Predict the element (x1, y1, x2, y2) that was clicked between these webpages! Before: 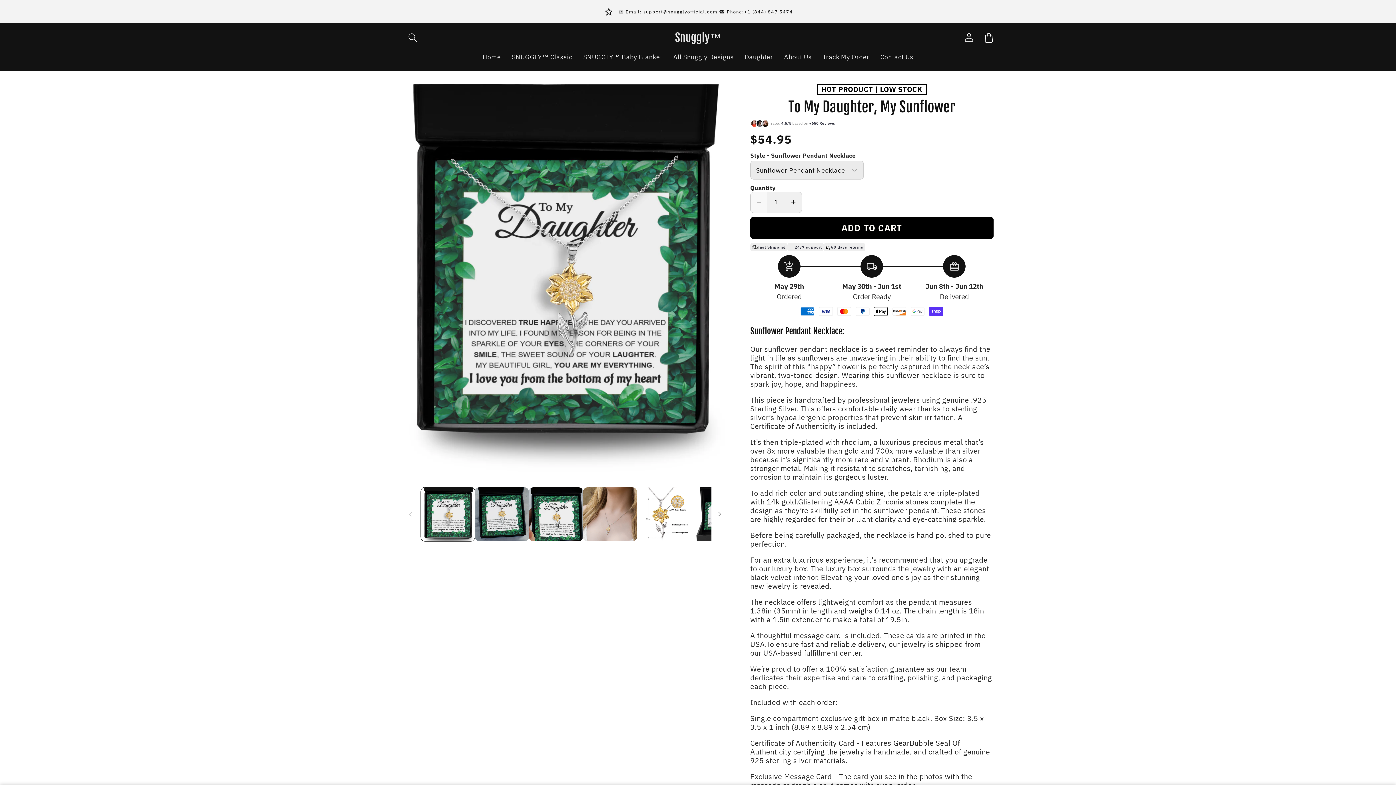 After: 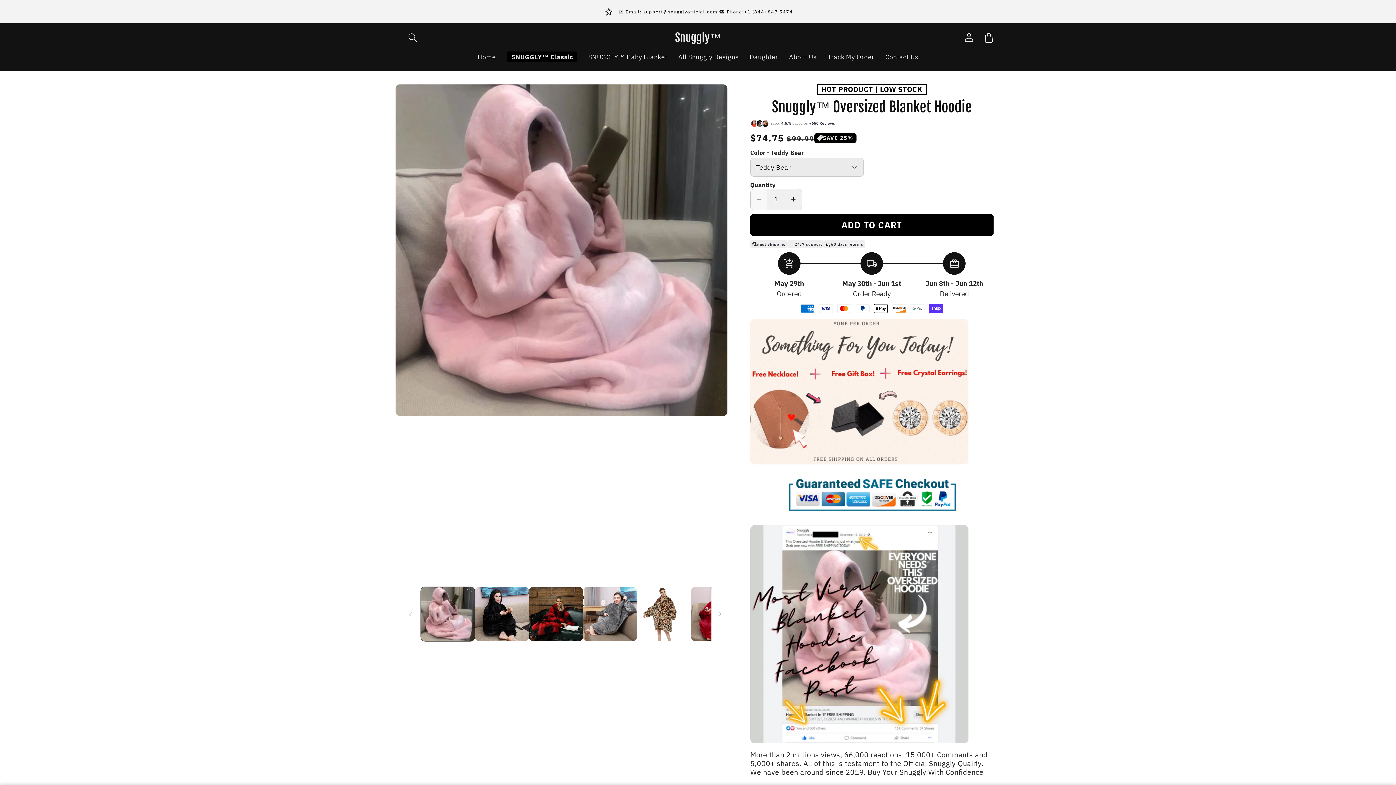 Action: label: SNUGGLY™ Classic bbox: (506, 47, 577, 66)